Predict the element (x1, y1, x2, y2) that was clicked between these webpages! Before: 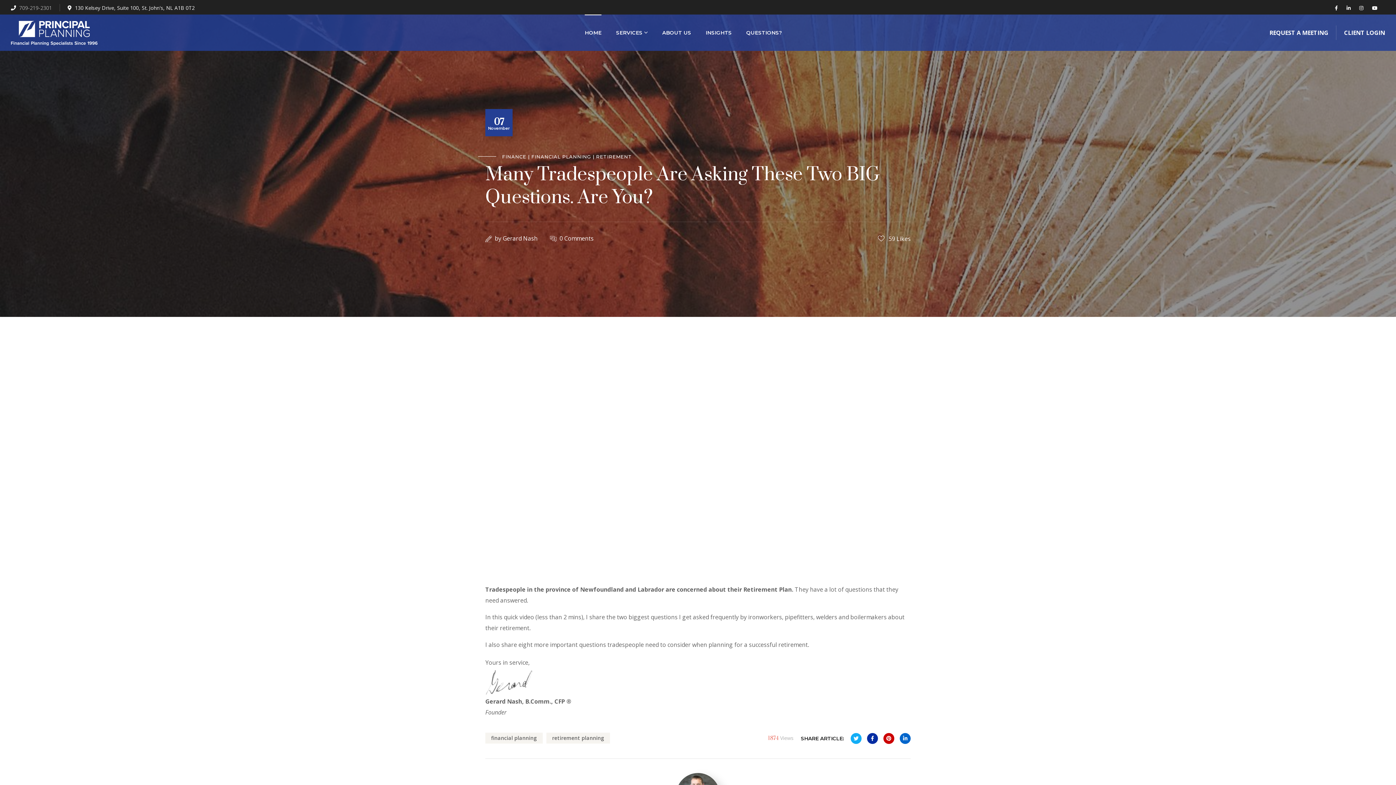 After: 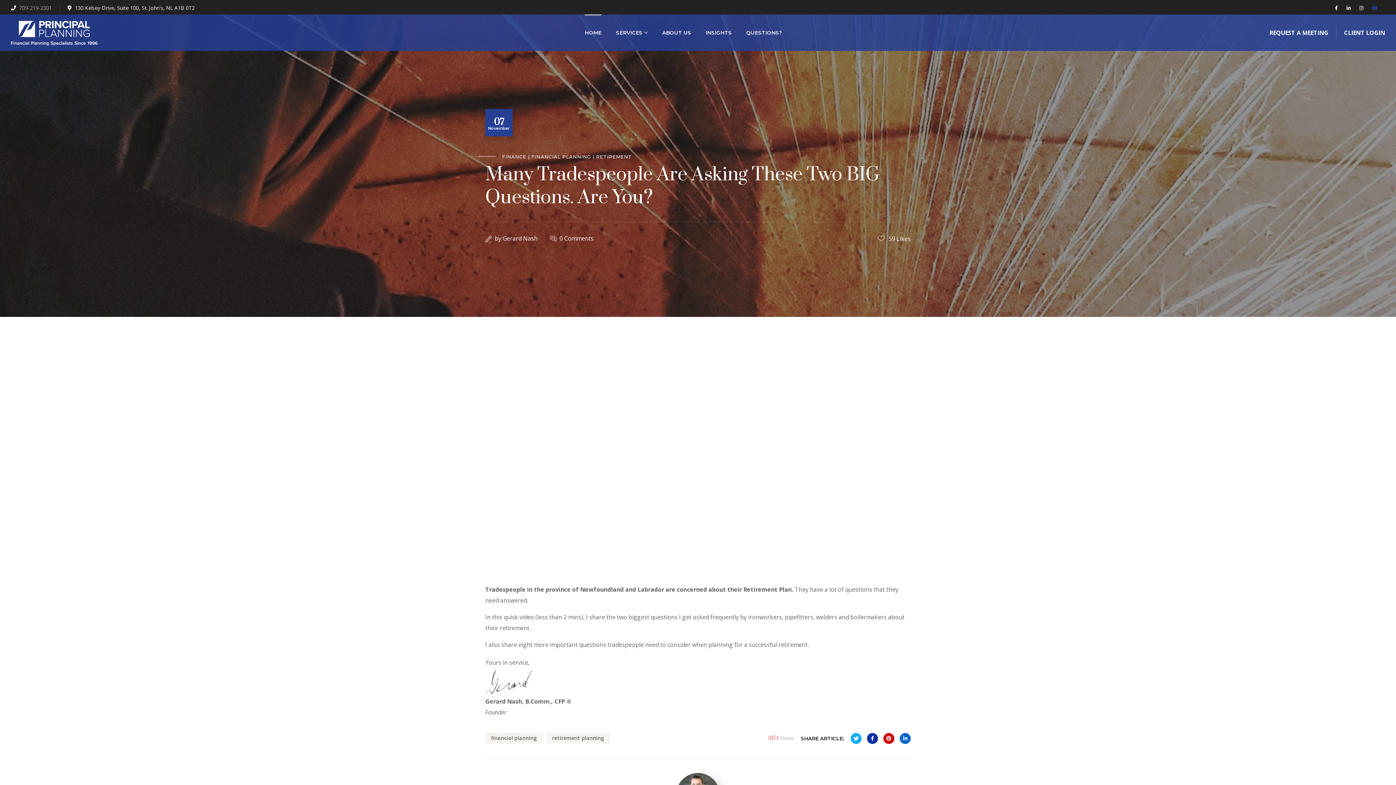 Action: bbox: (1372, 4, 1377, 11)